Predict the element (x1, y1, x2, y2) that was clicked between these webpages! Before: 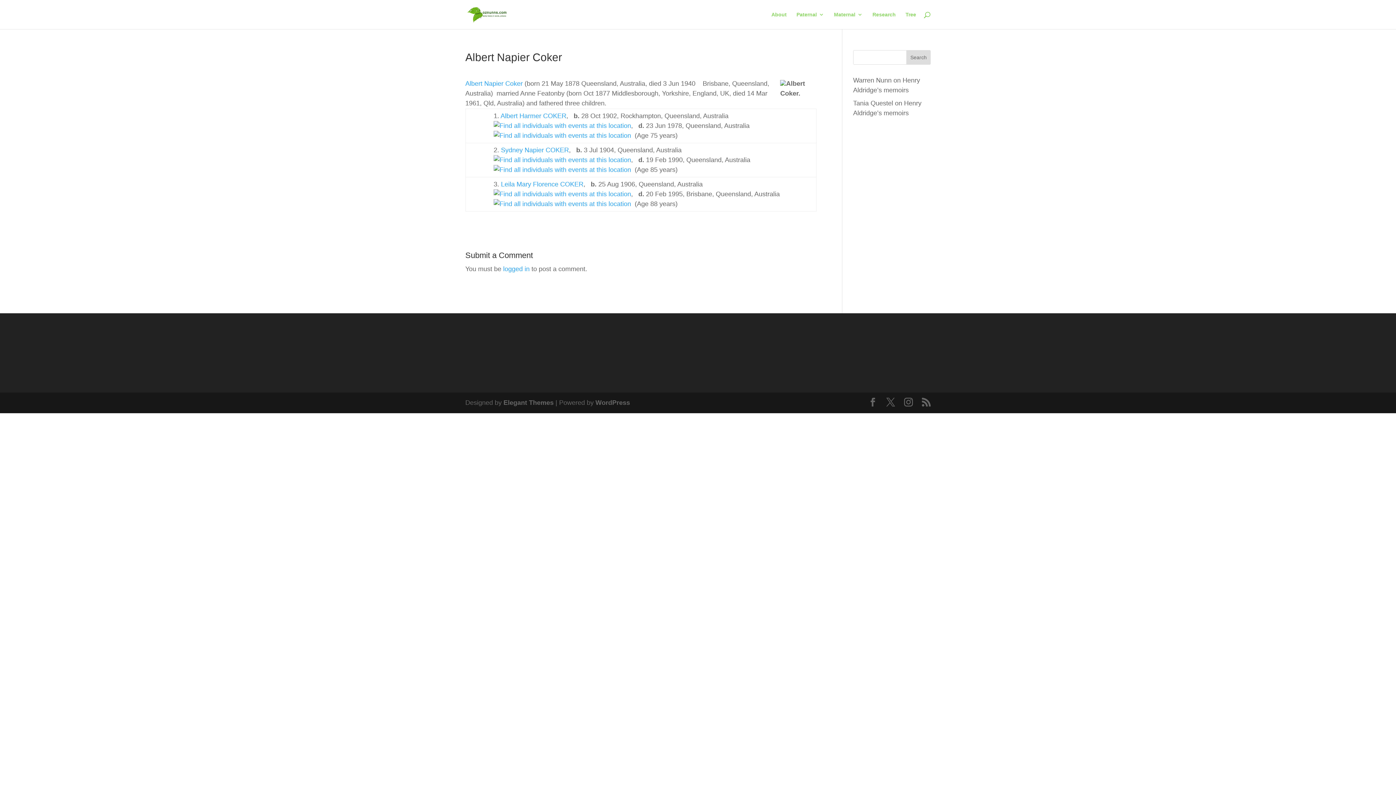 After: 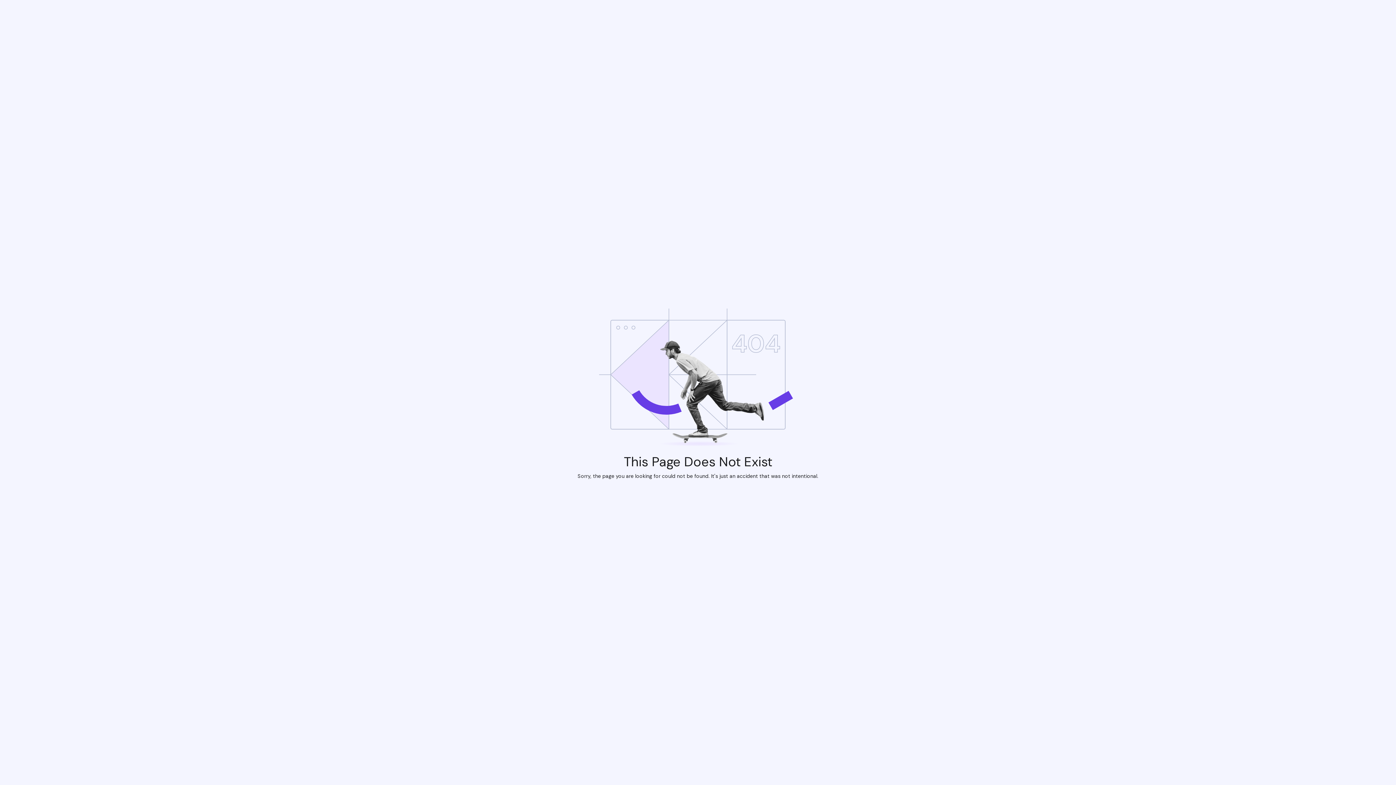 Action: bbox: (493, 190, 631, 197)